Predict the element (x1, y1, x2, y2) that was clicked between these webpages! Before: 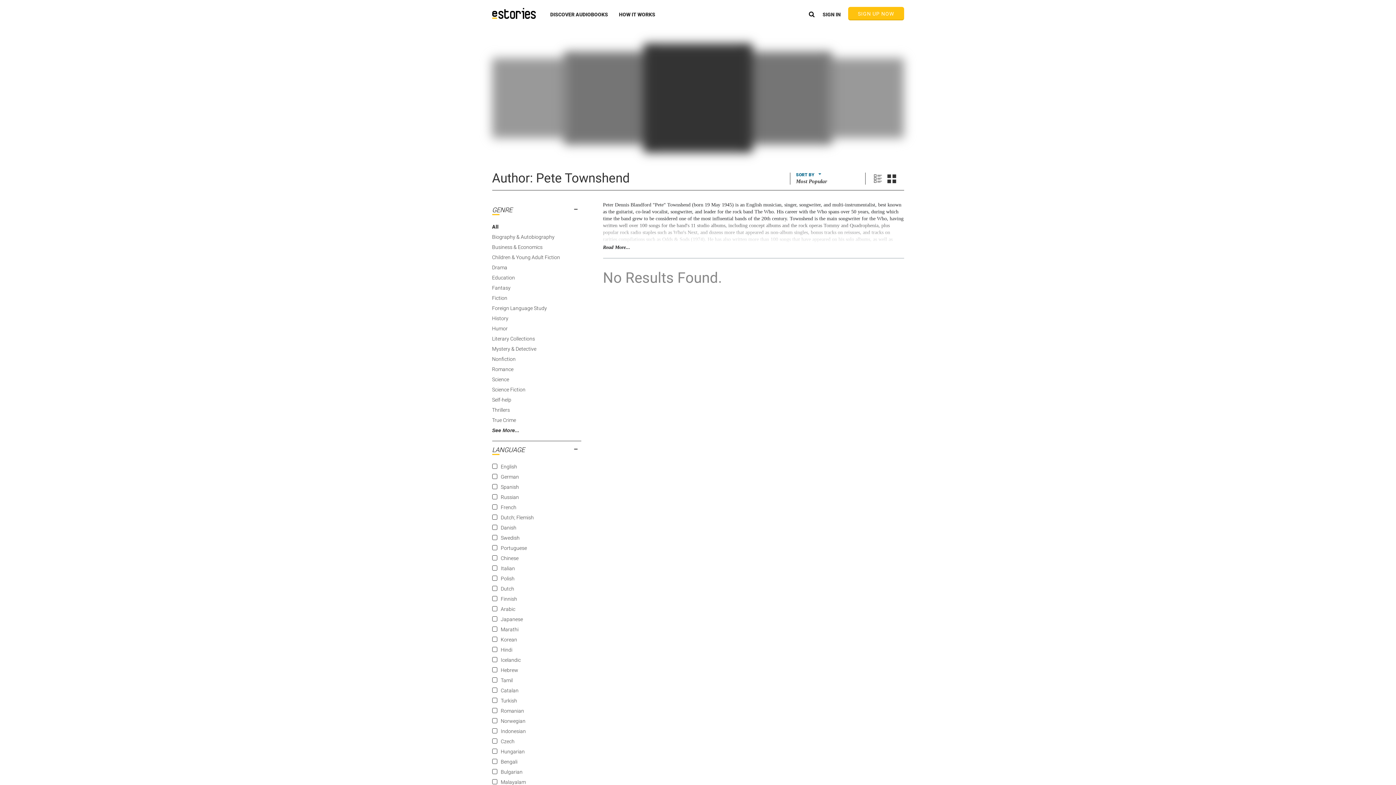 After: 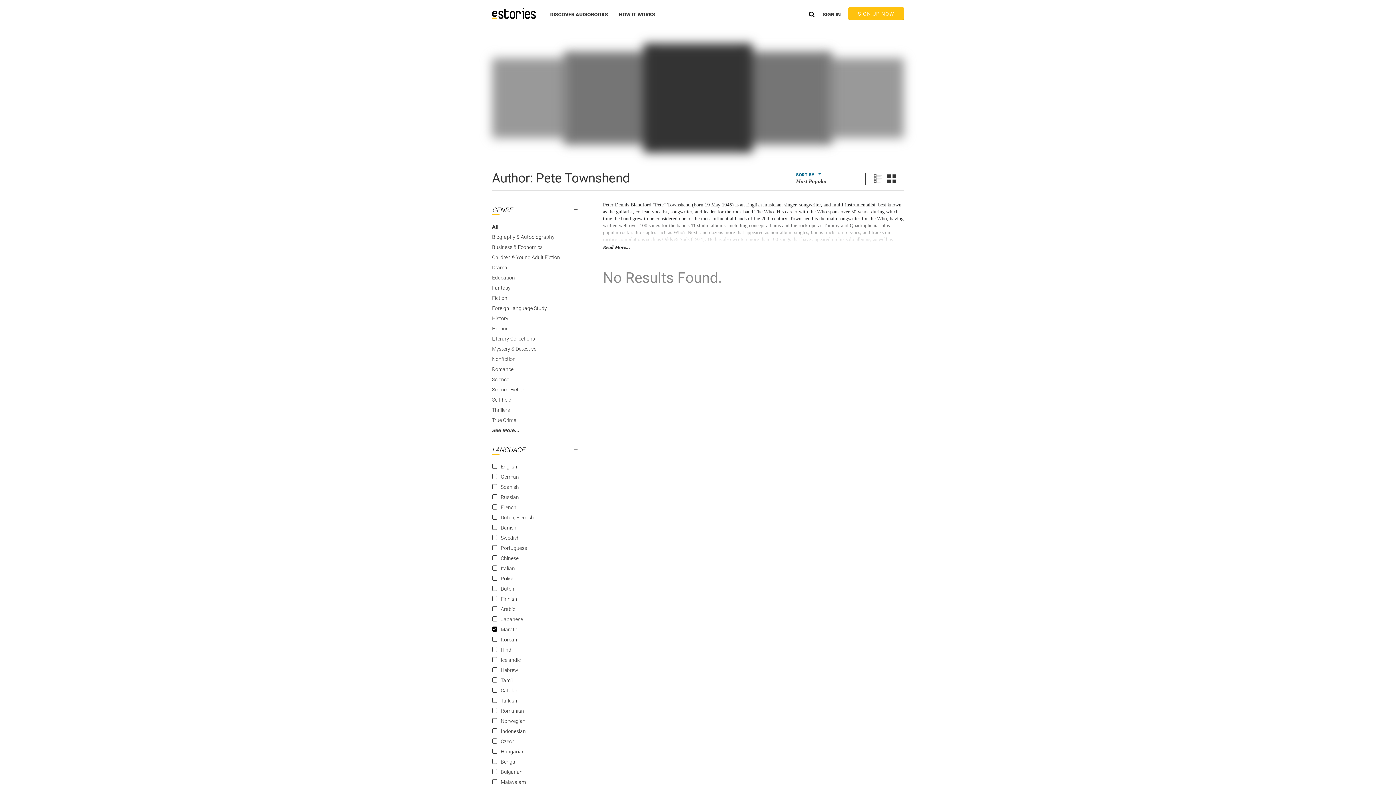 Action: bbox: (500, 626, 518, 632) label: Marathi